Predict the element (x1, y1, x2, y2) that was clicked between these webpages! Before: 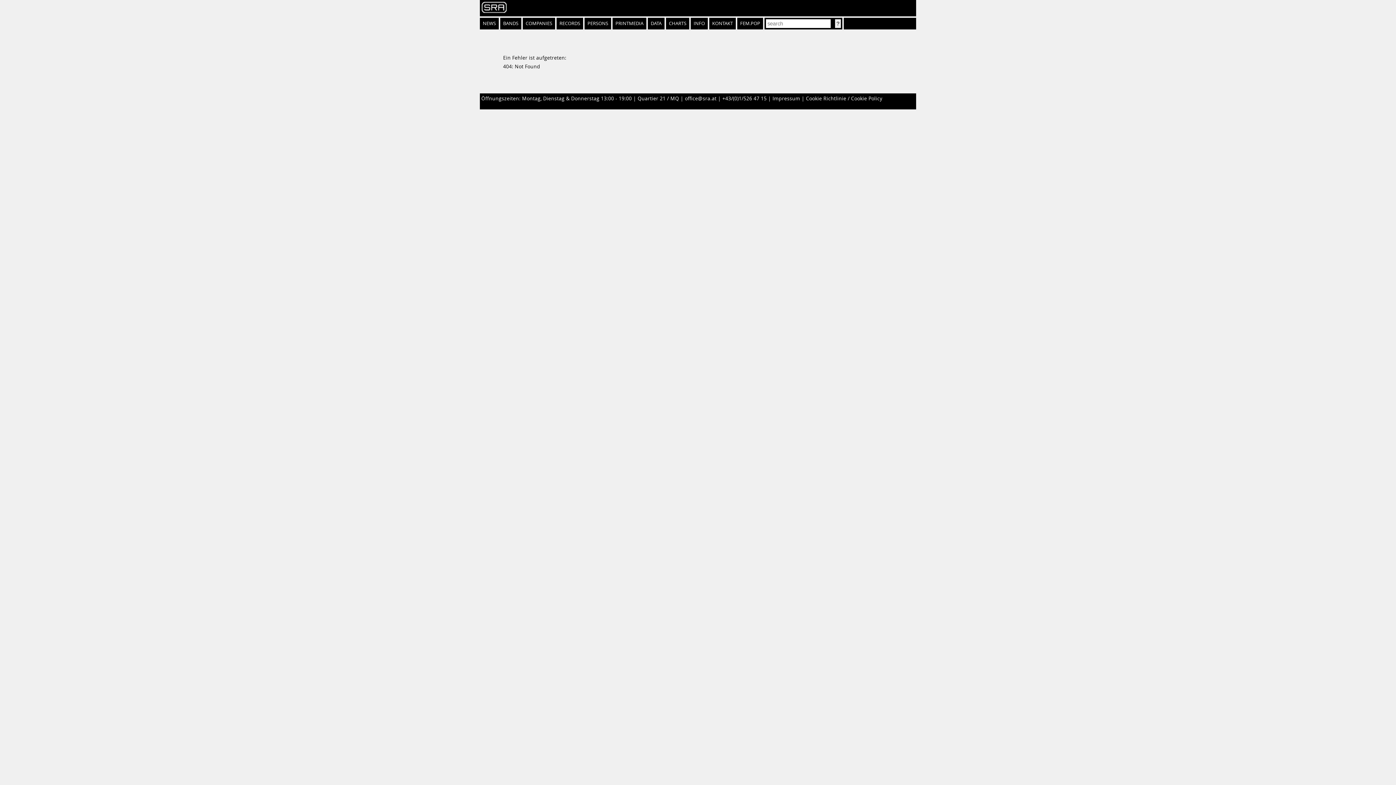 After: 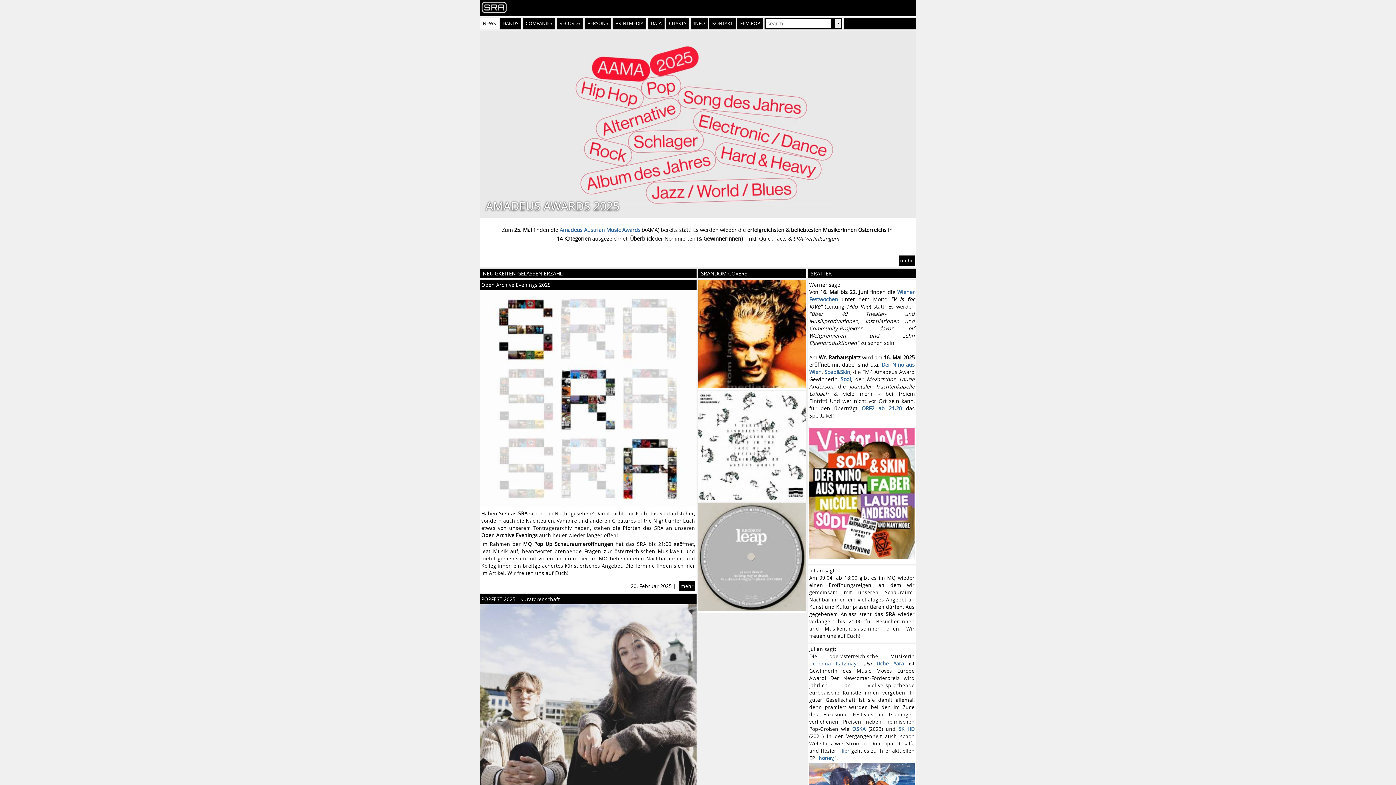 Action: bbox: (480, 17, 498, 29) label: NEWS